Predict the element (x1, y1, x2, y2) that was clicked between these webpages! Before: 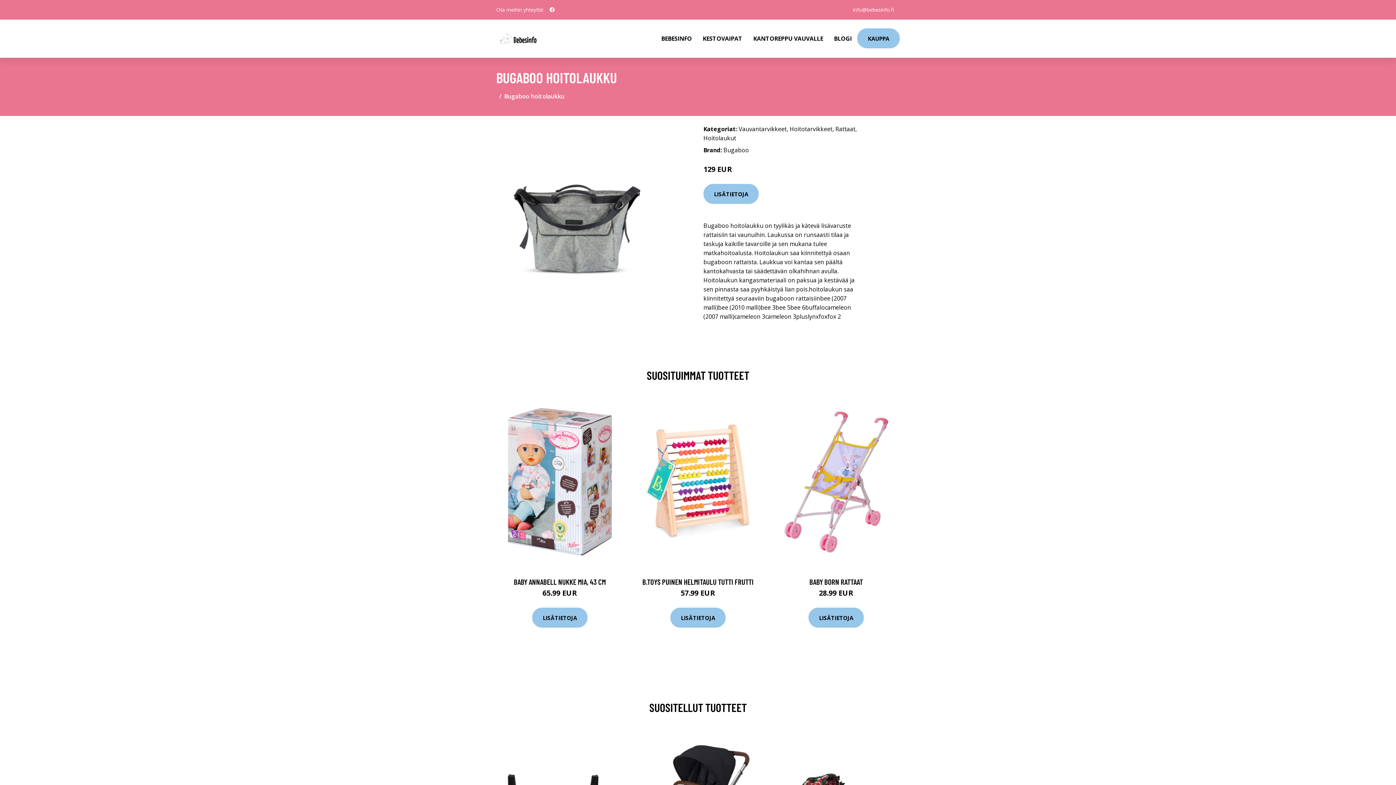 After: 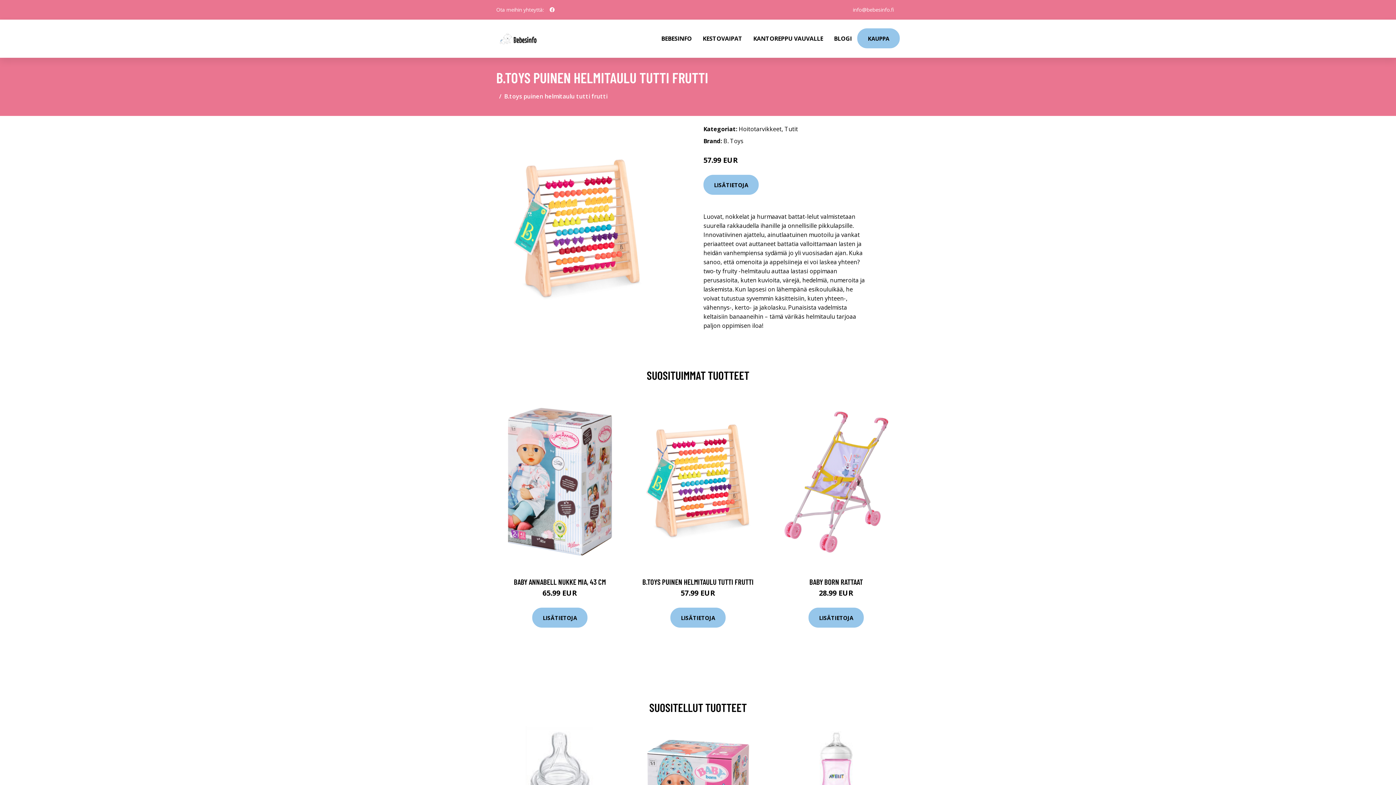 Action: bbox: (632, 393, 764, 570)